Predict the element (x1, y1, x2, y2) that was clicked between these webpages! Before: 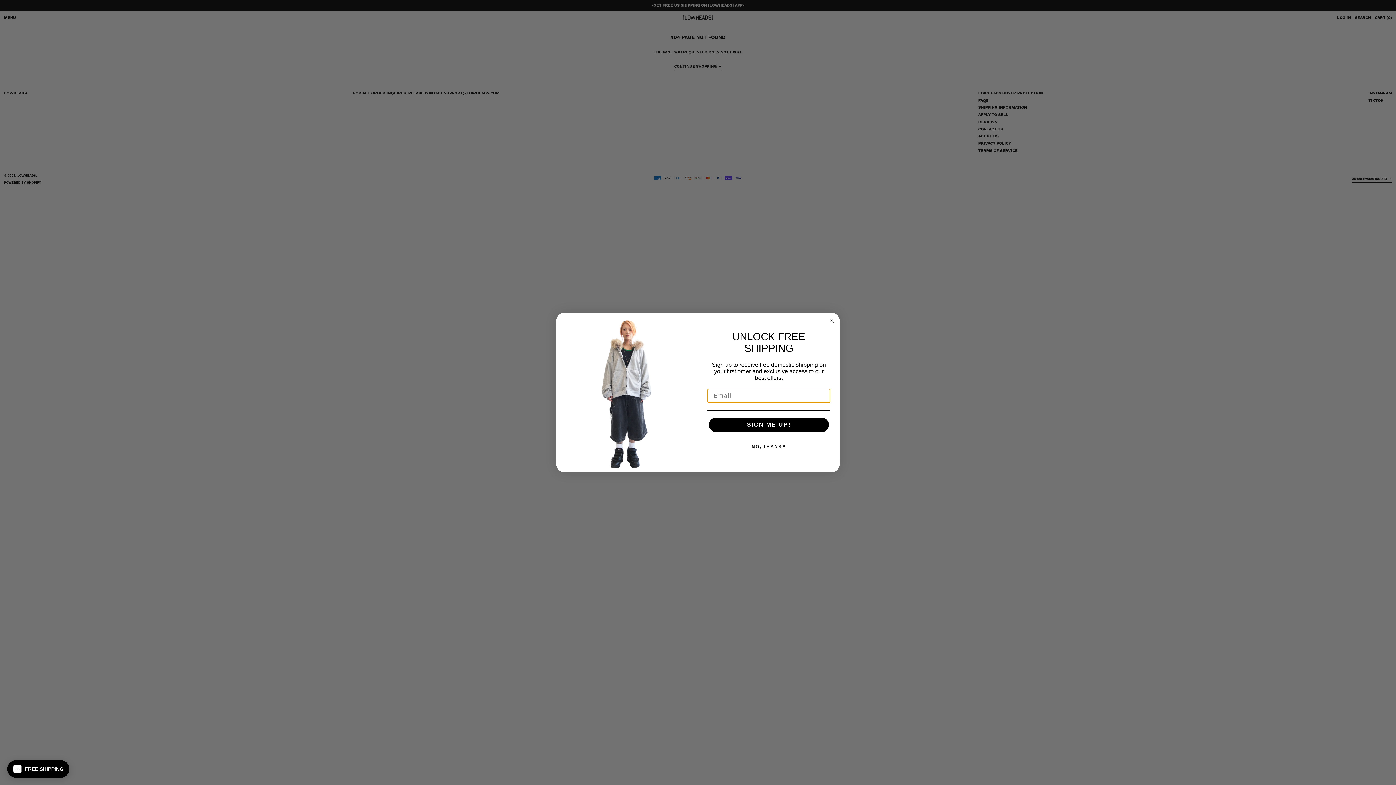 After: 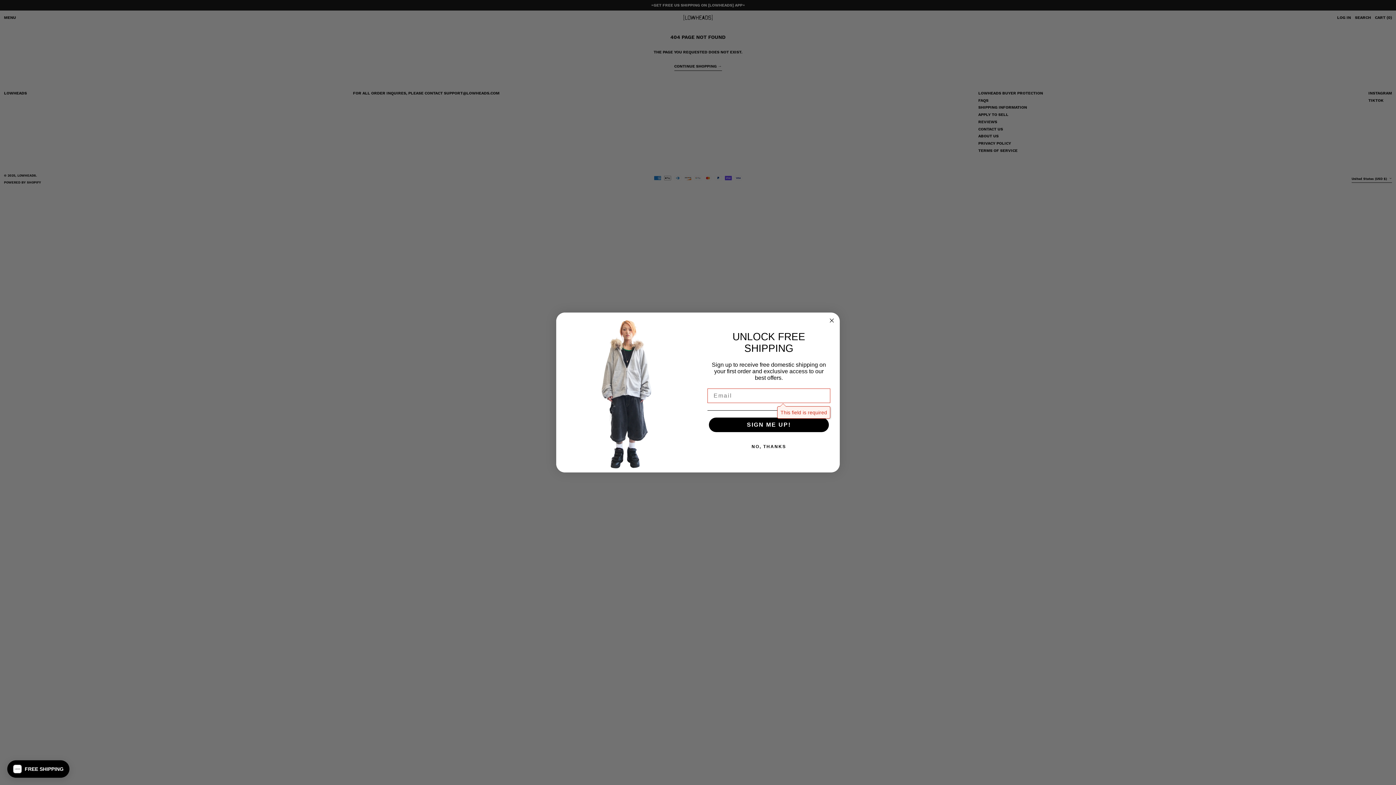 Action: label: SIGN ME UP! bbox: (709, 417, 829, 432)